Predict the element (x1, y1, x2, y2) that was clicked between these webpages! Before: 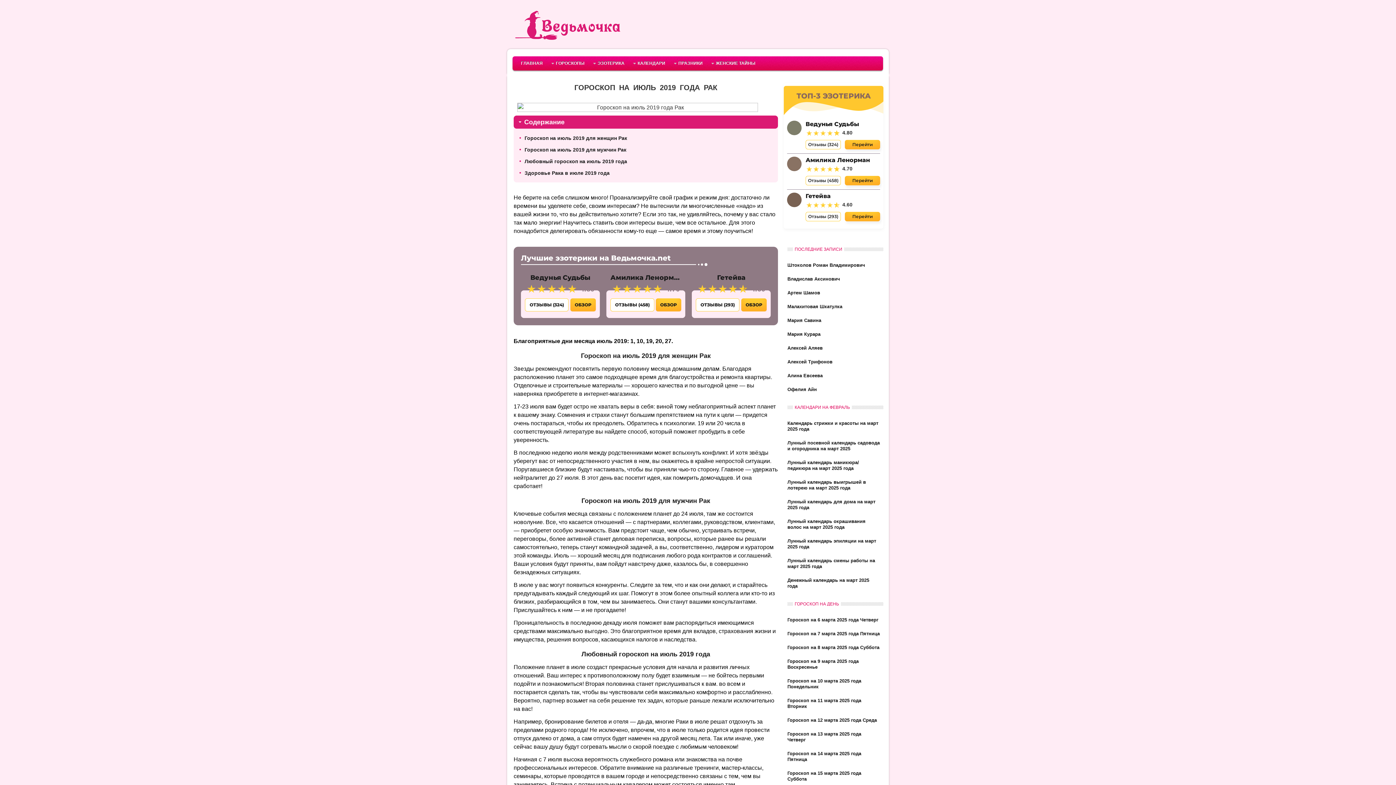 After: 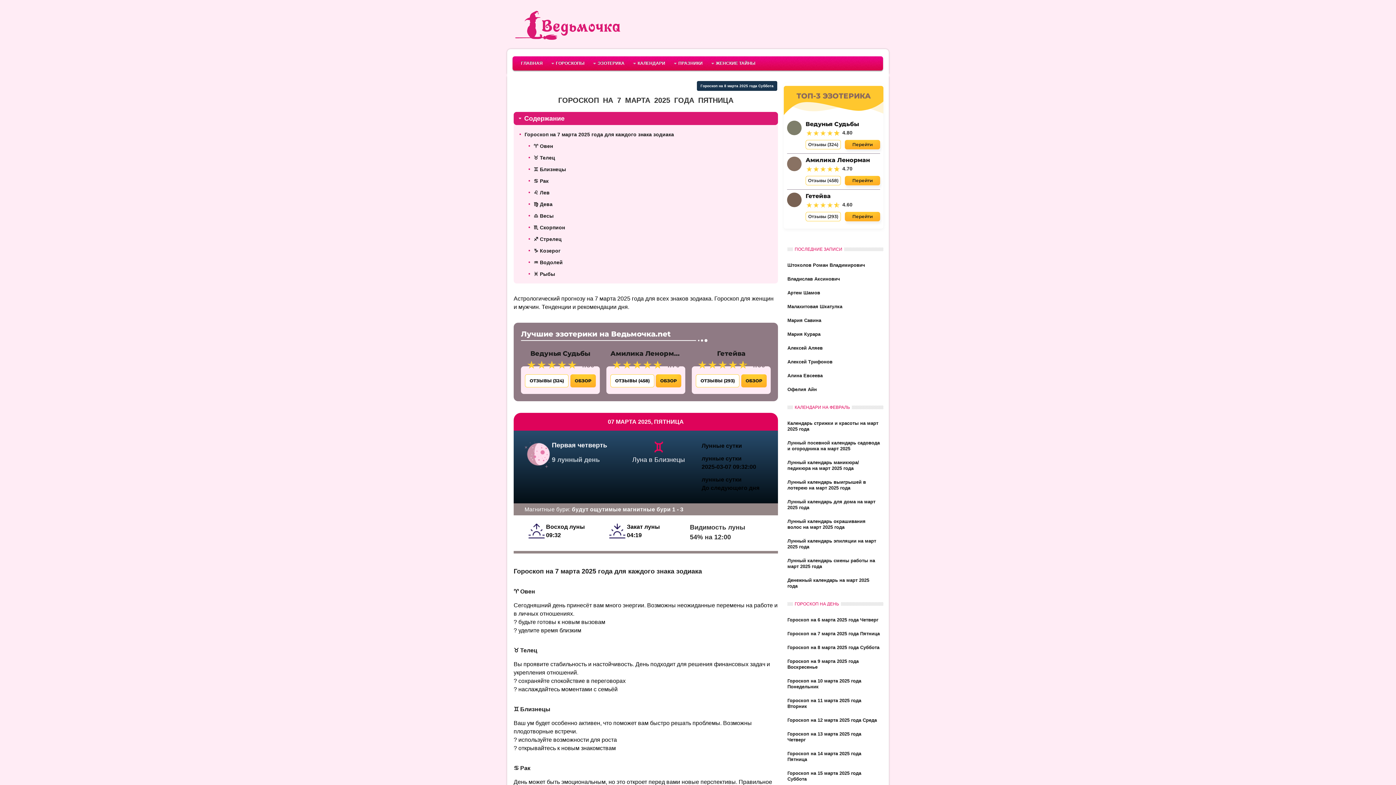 Action: label: Гороскоп на 7 марта 2025 года Пятница bbox: (787, 629, 880, 639)